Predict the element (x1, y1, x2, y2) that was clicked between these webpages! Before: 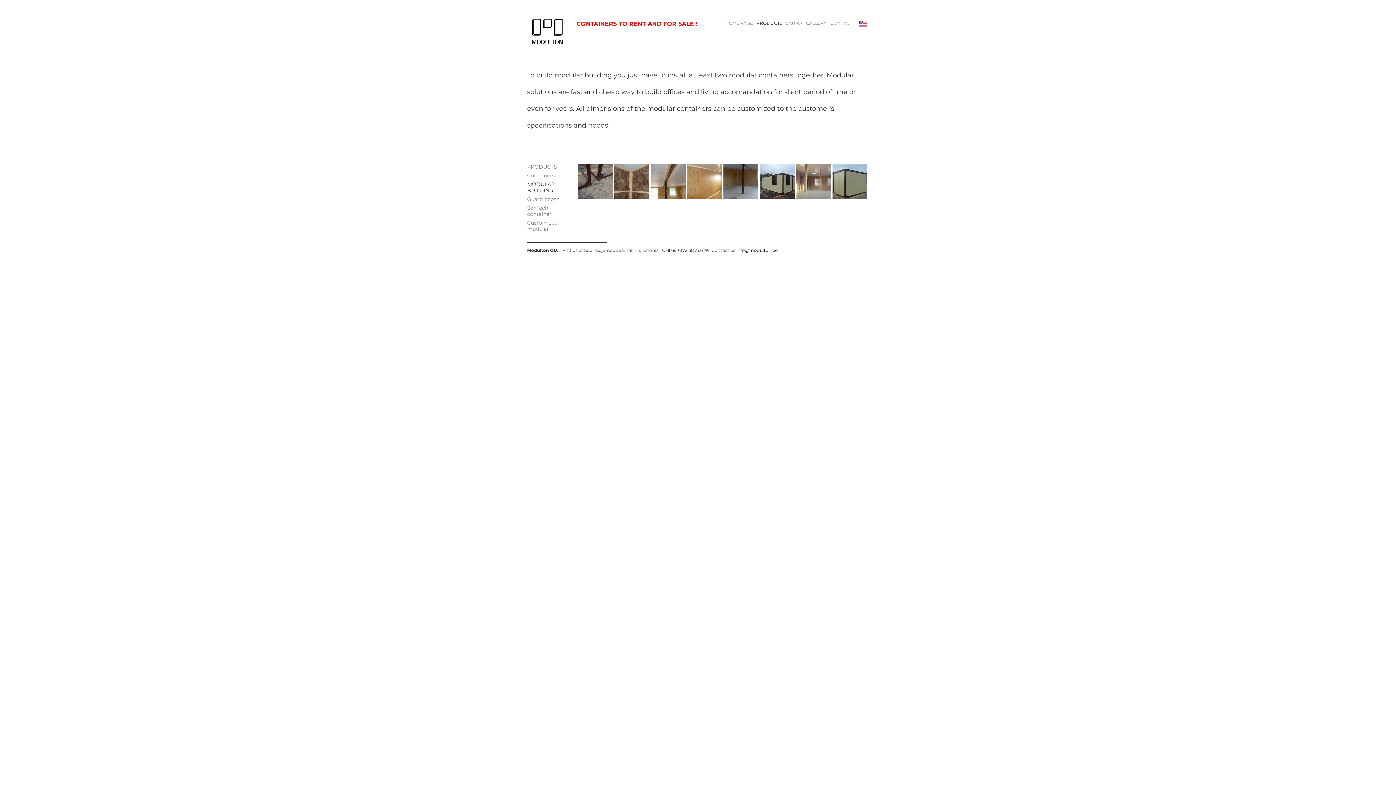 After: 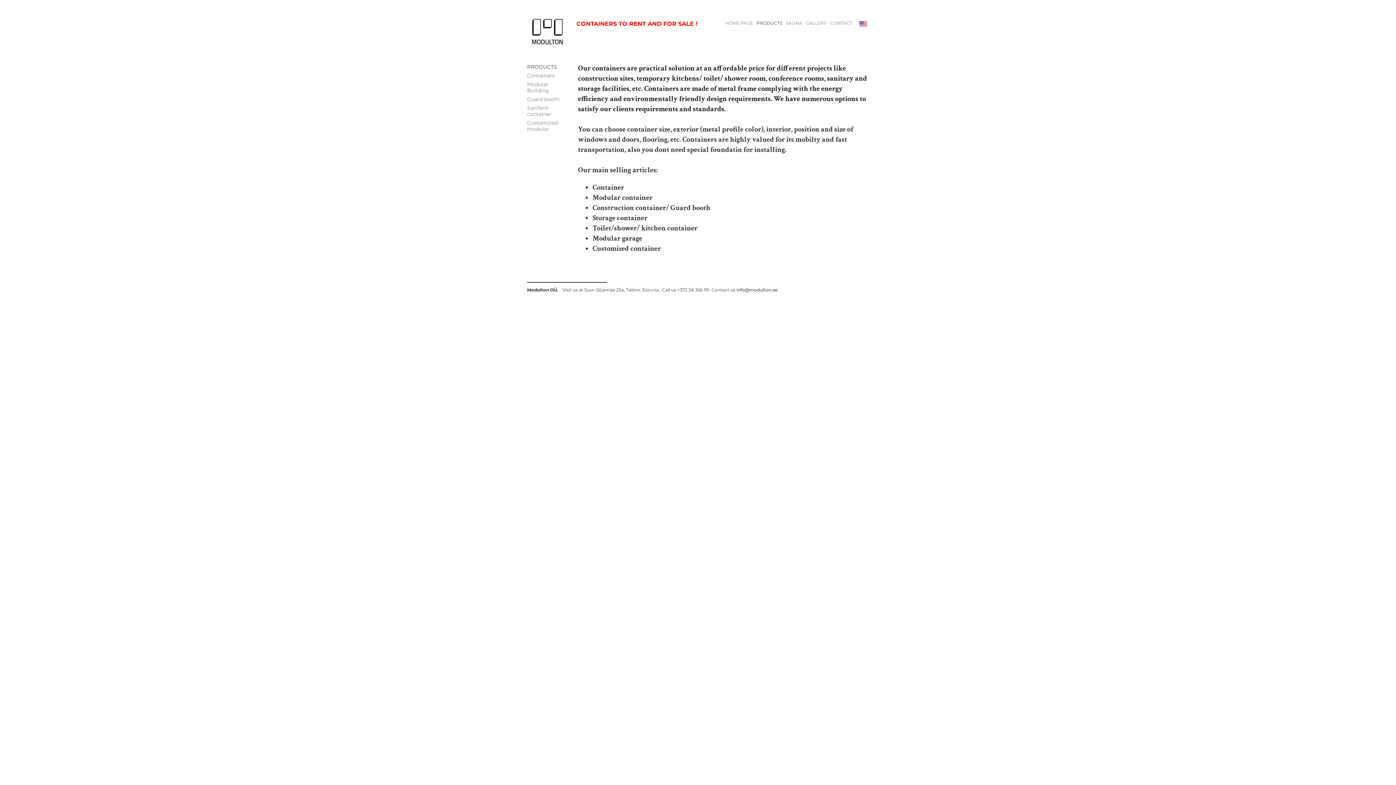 Action: bbox: (756, 21, 782, 25) label: PRODUCTS